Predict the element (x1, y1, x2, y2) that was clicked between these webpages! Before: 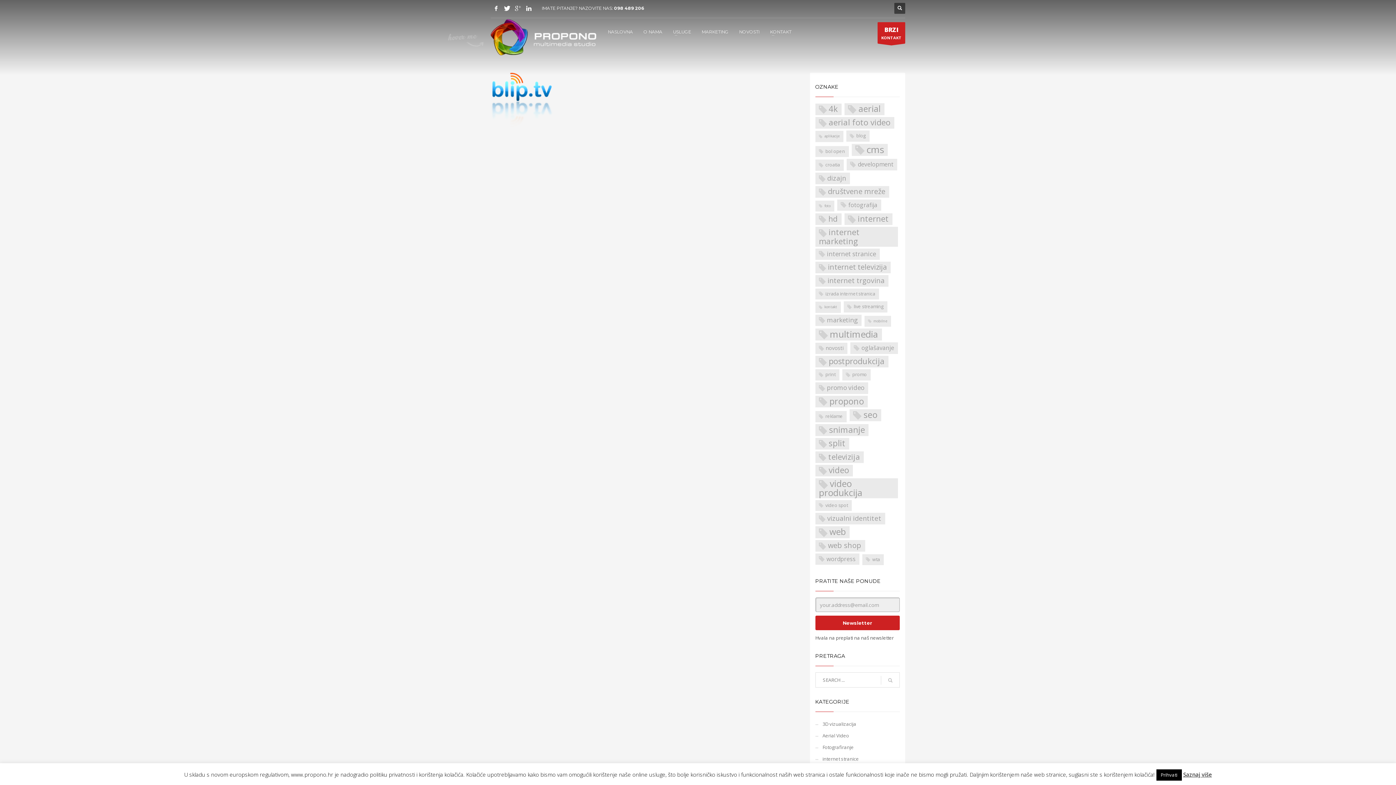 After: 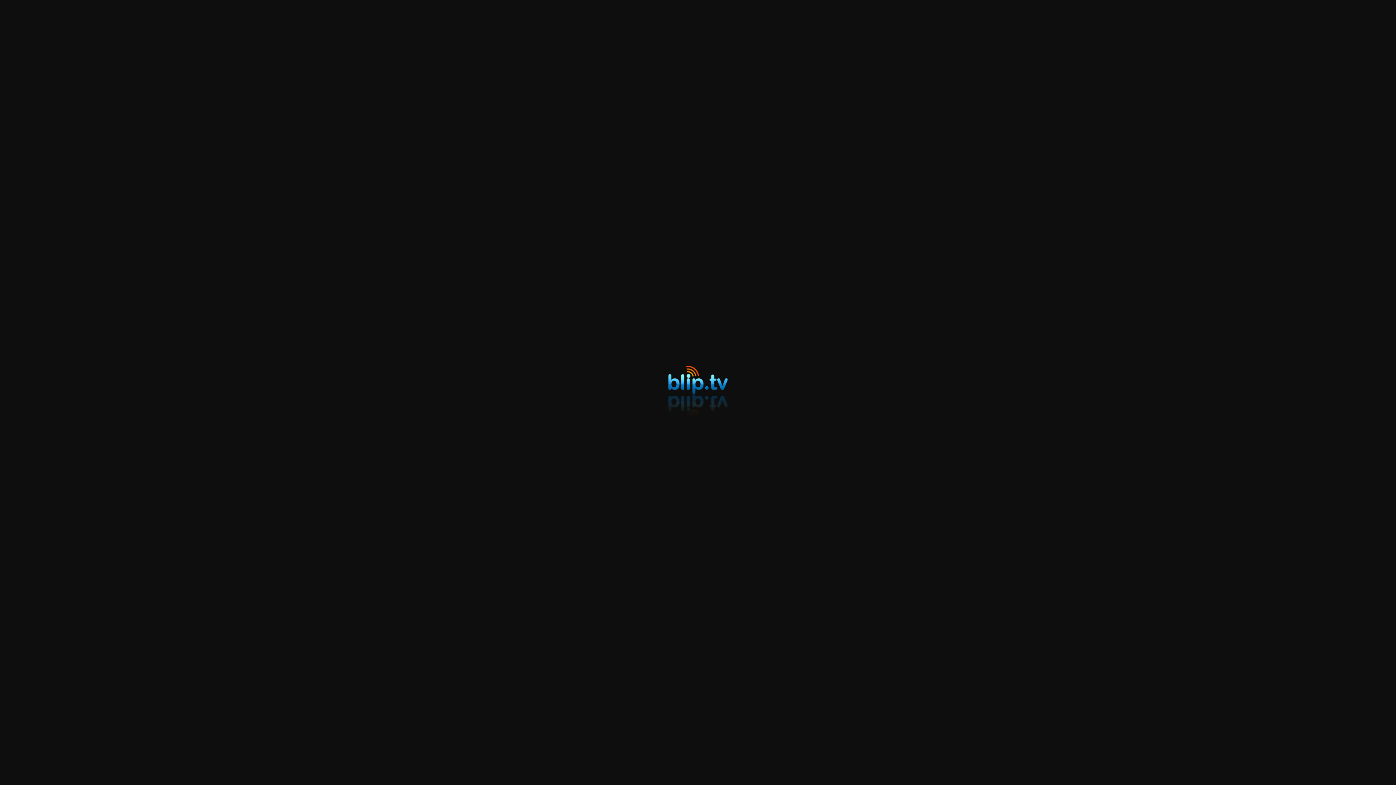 Action: bbox: (490, 95, 553, 102)